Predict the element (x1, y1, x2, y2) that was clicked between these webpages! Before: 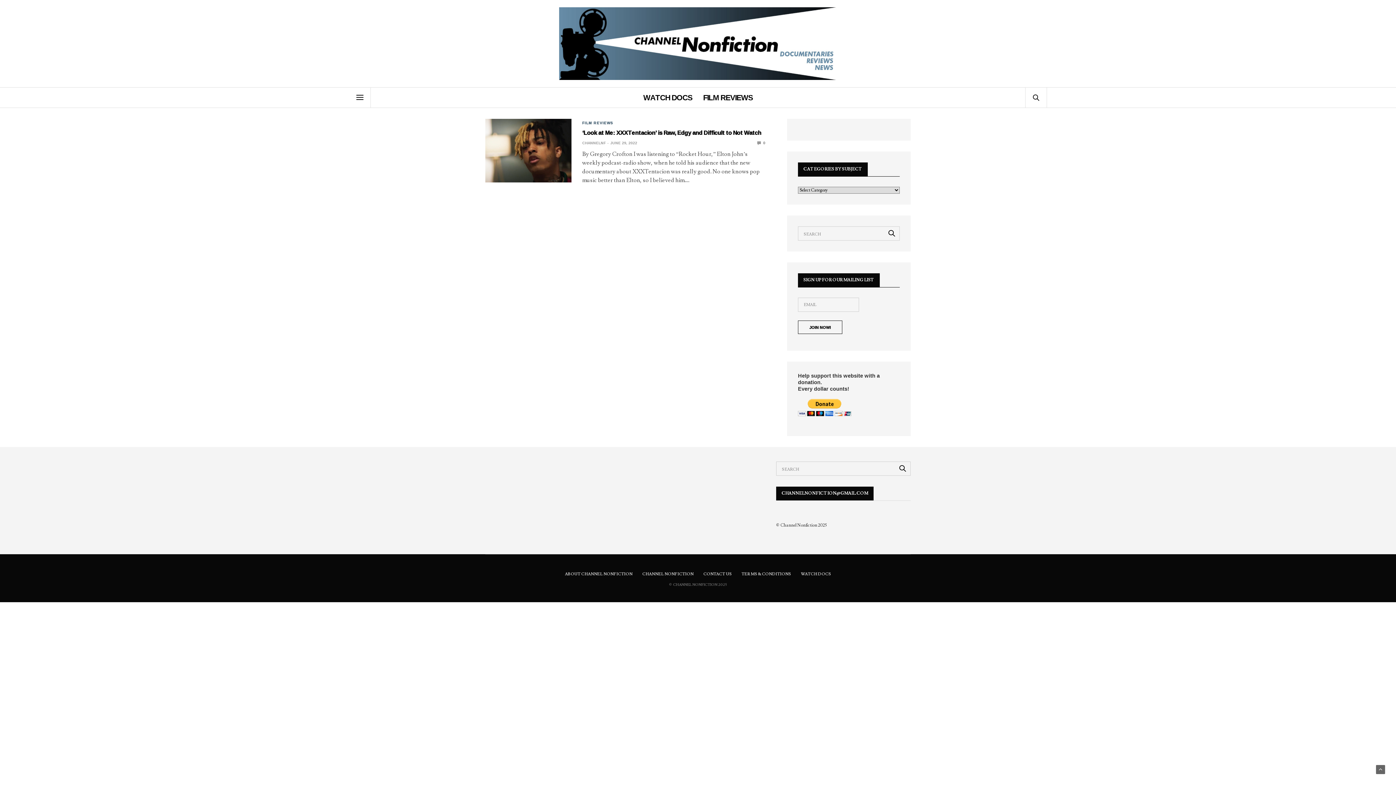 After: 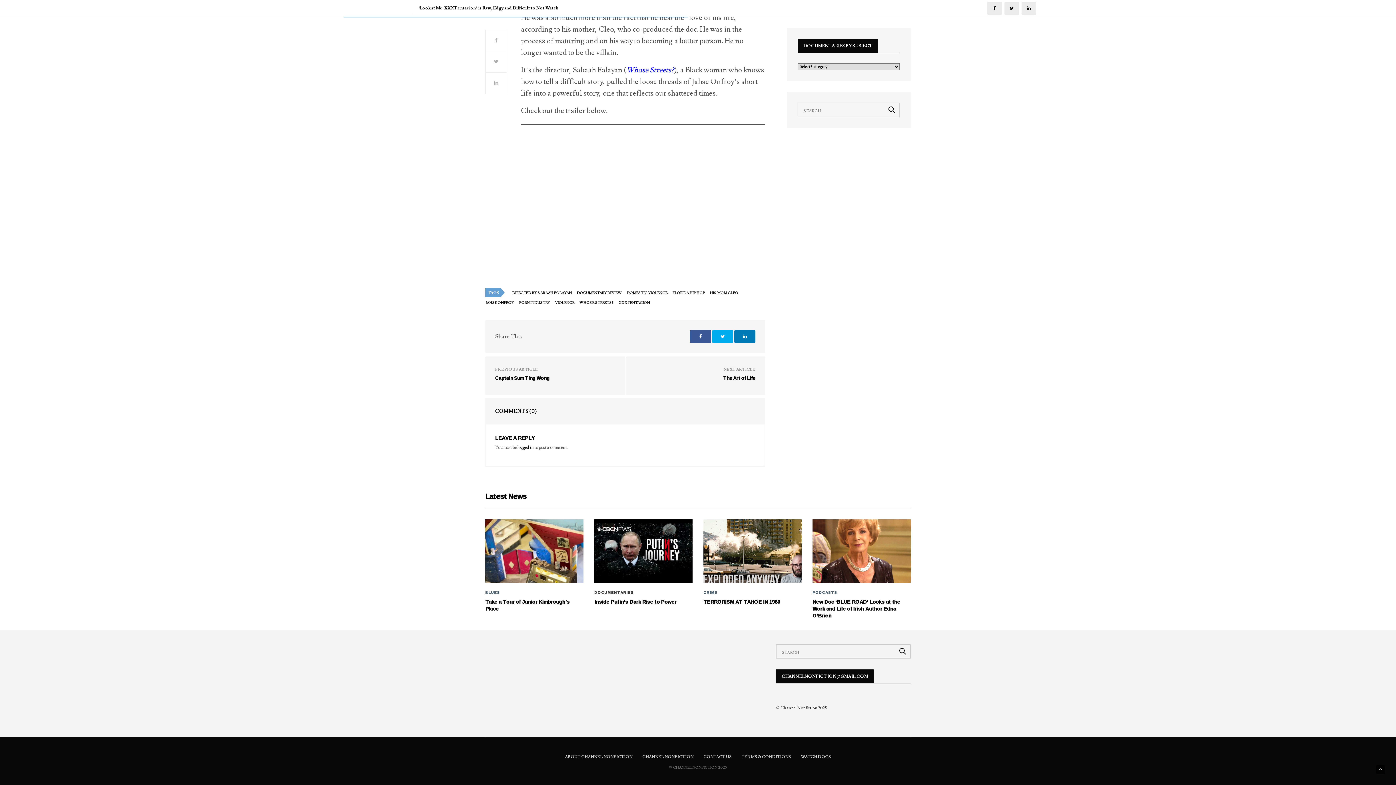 Action: bbox: (757, 139, 765, 146) label:  0